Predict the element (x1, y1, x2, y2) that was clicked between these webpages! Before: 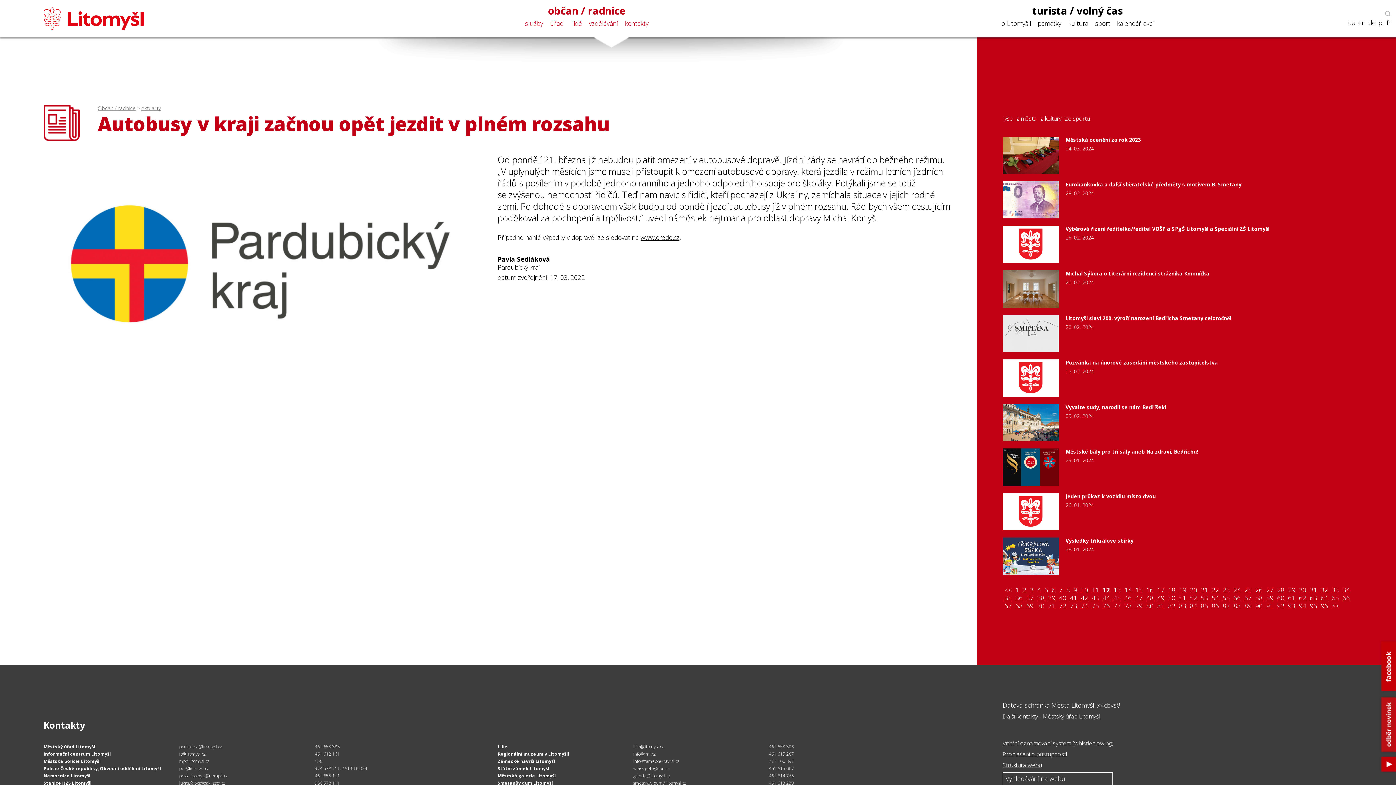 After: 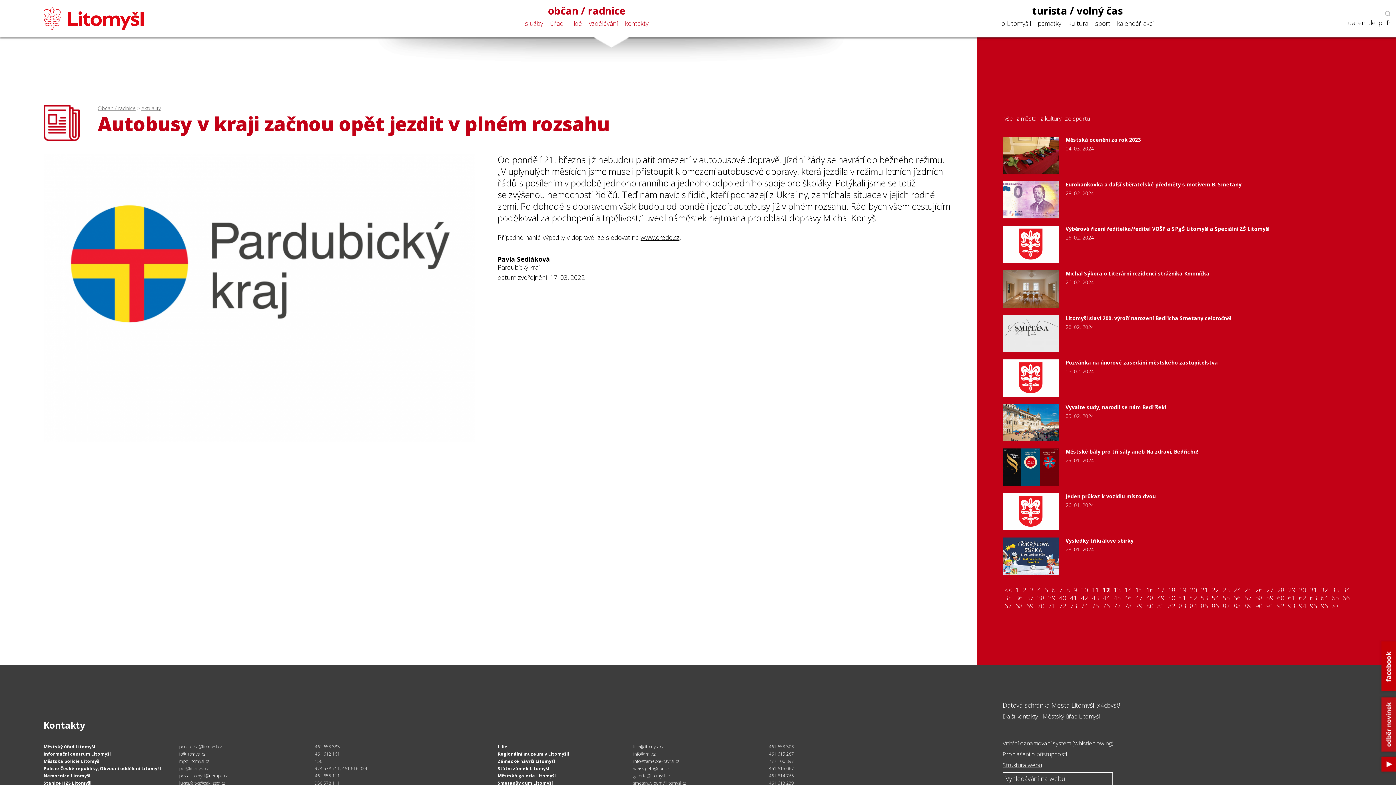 Action: label: pcr@litomysl.cz bbox: (179, 765, 209, 772)